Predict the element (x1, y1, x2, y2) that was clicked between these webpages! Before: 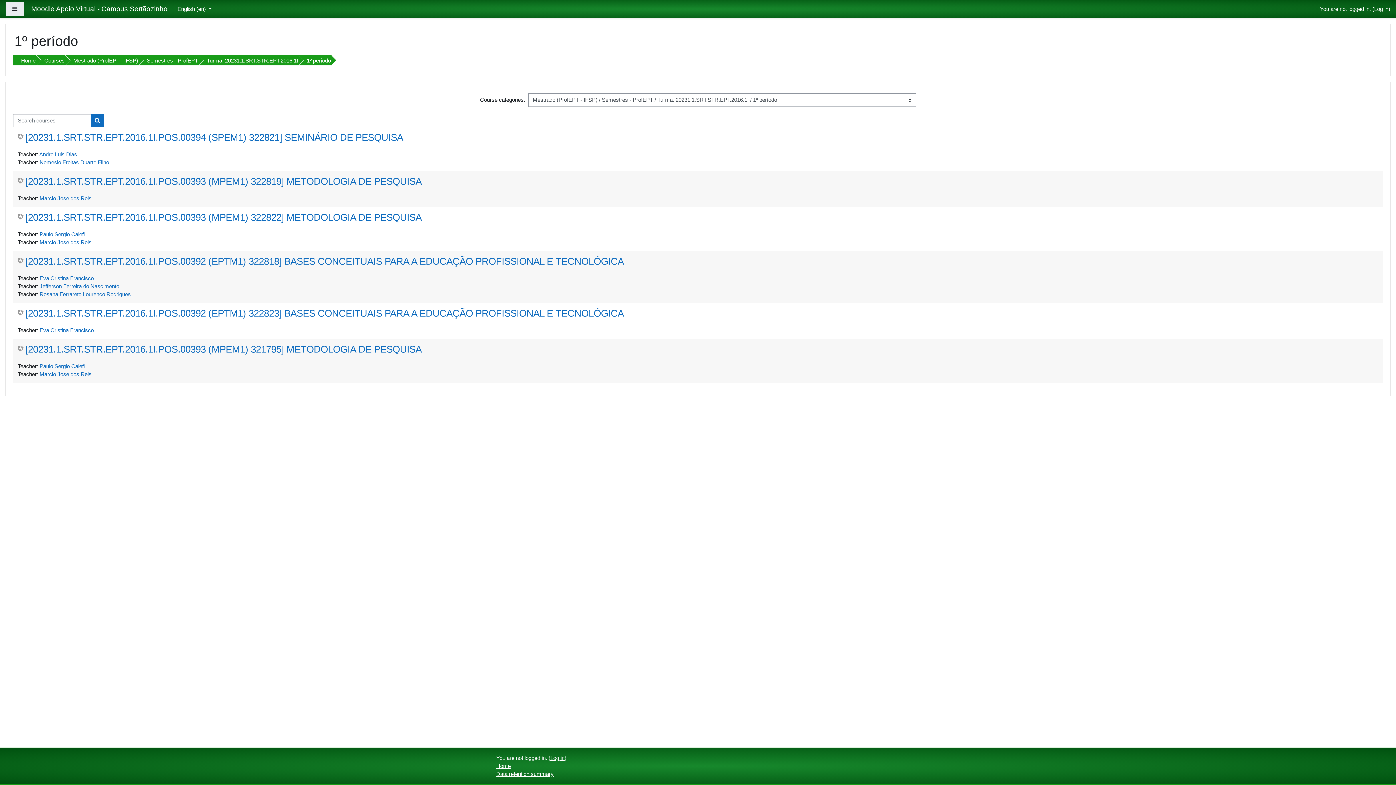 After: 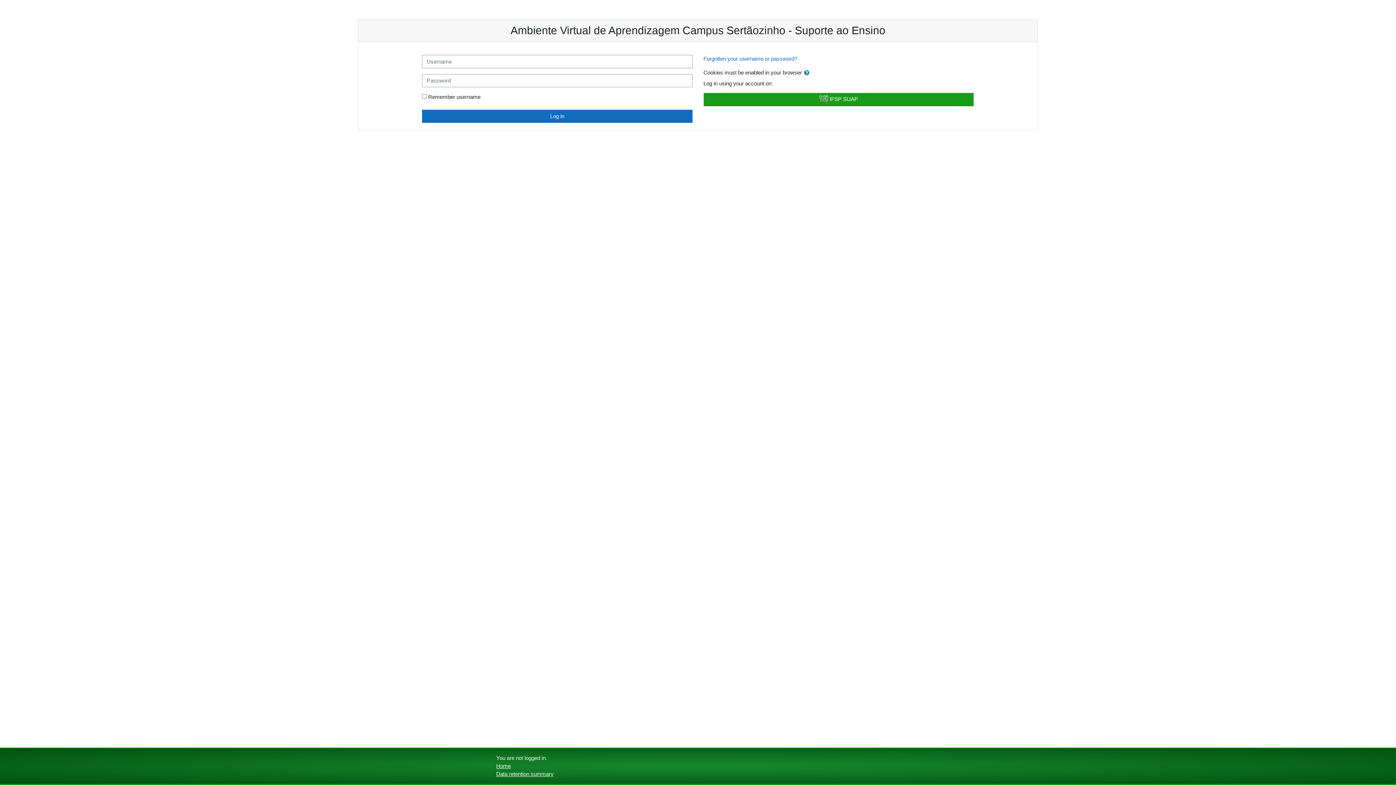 Action: bbox: (39, 291, 130, 297) label: Rosana Ferrareto Lourenco Rodrigues